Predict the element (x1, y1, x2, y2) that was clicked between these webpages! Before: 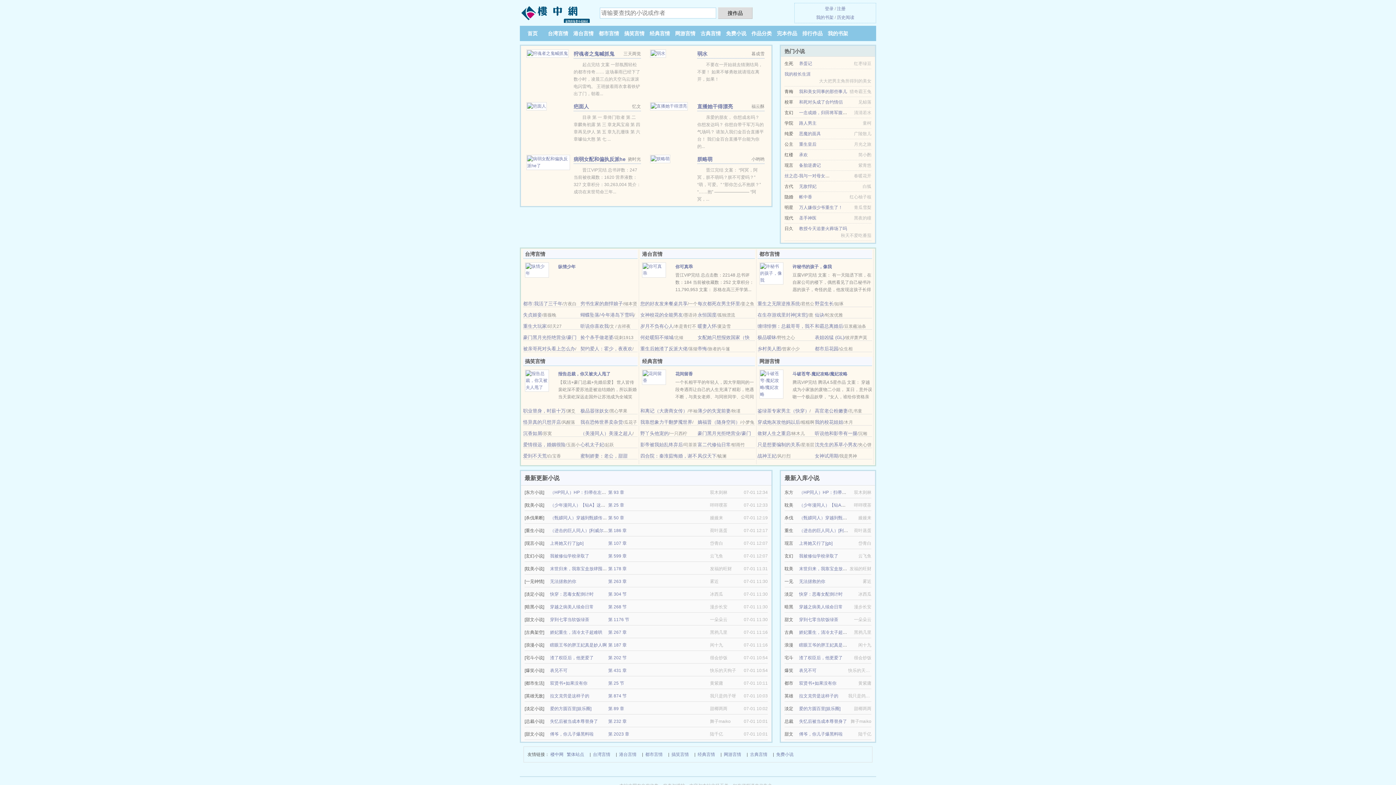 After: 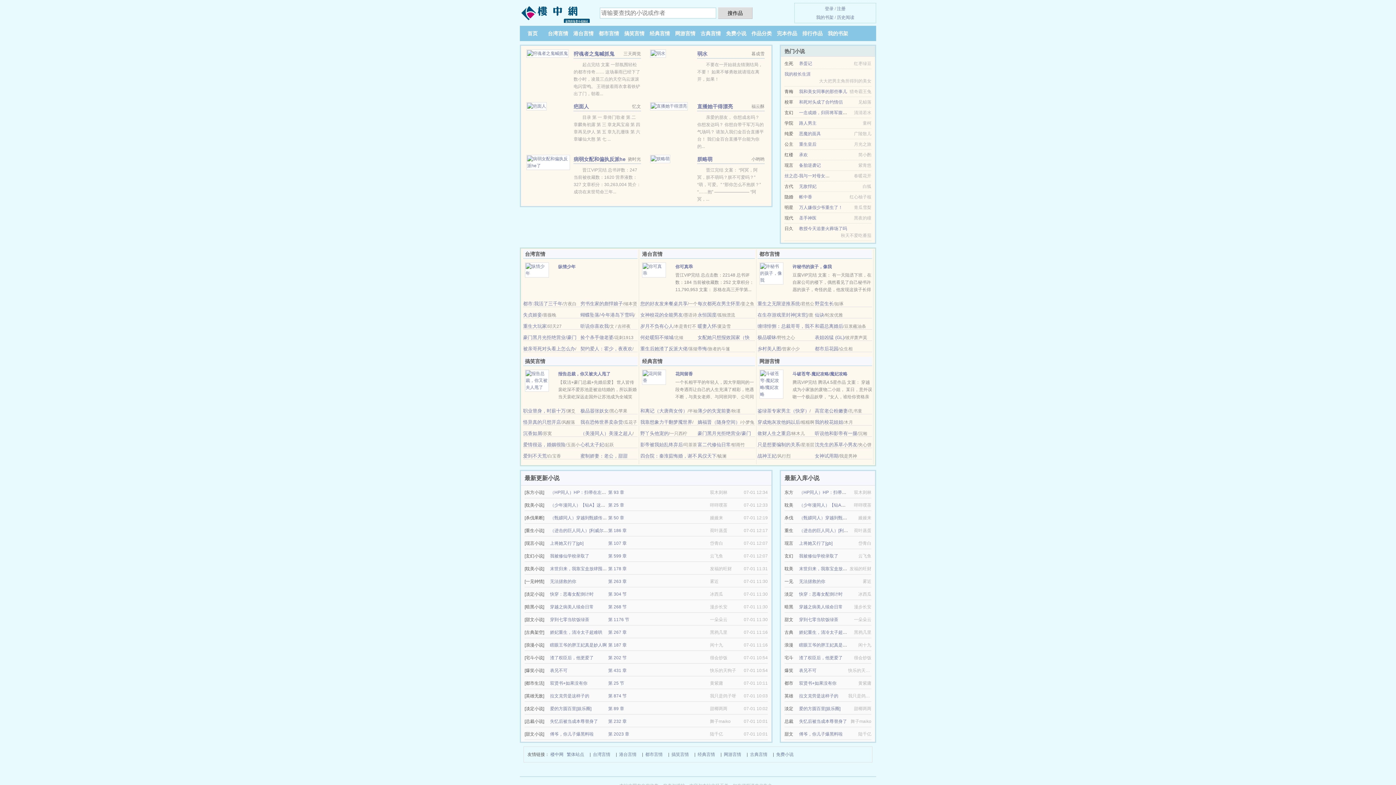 Action: bbox: (550, 515, 628, 520) label: （甄嬛同人）穿越到甄嬛传，我要当皇后